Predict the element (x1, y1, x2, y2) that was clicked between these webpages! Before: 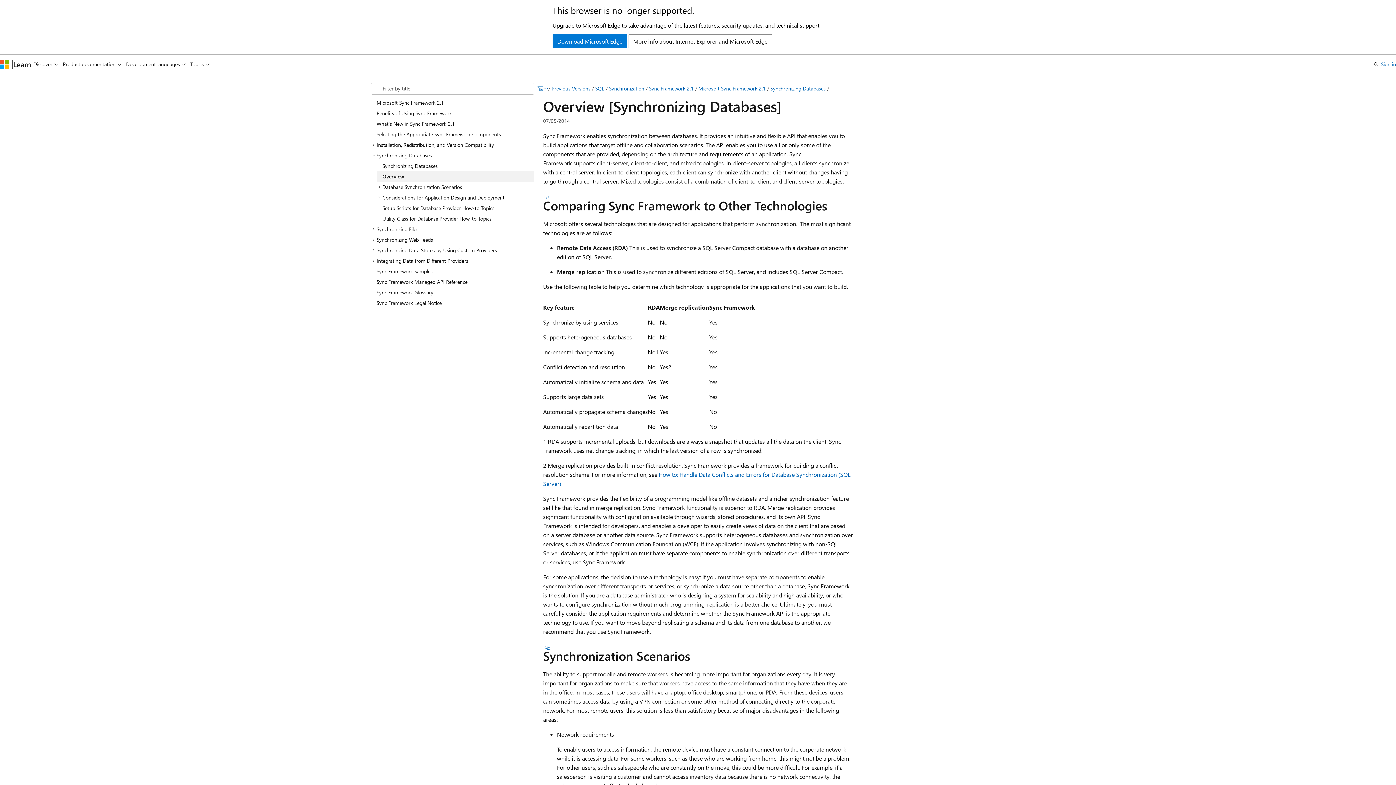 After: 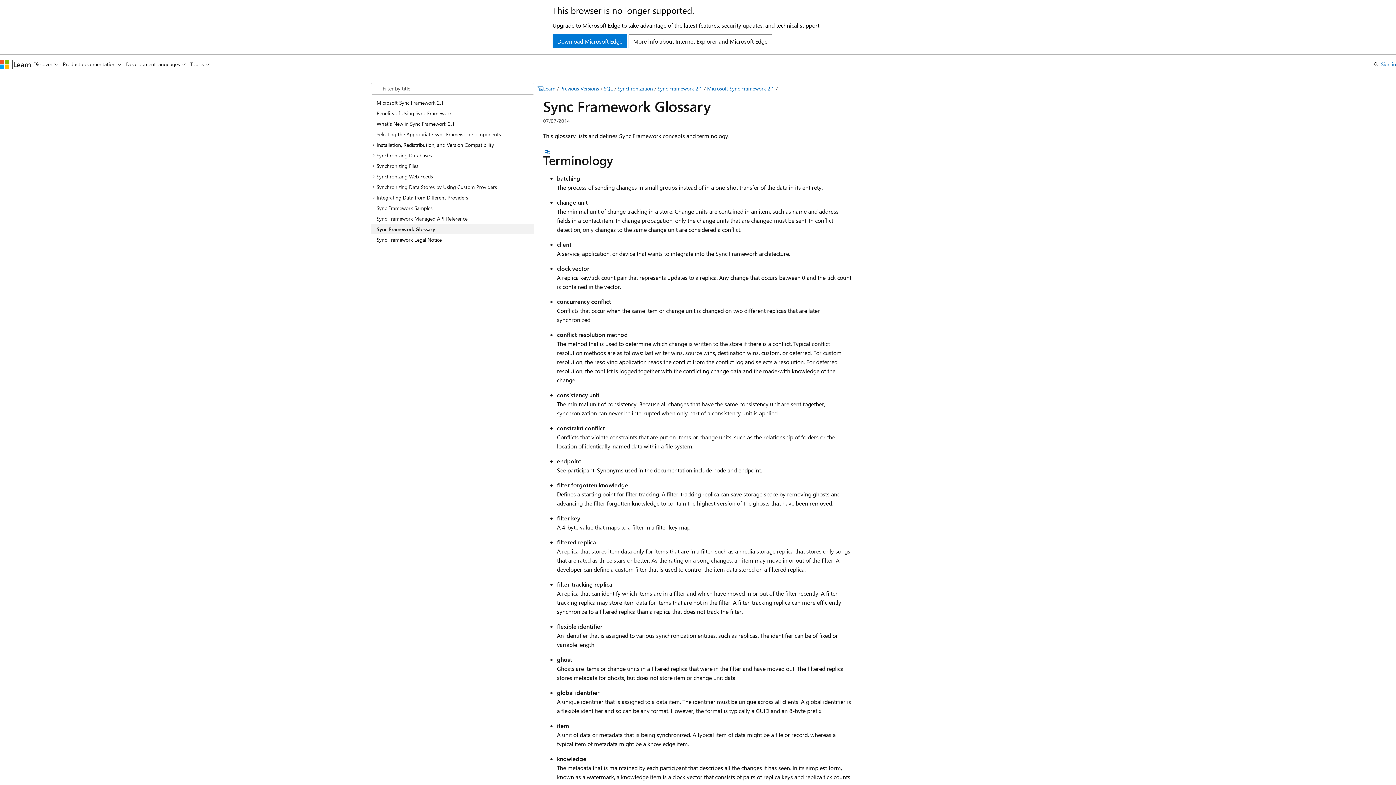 Action: label: Sync Framework Glossary bbox: (370, 287, 534, 297)